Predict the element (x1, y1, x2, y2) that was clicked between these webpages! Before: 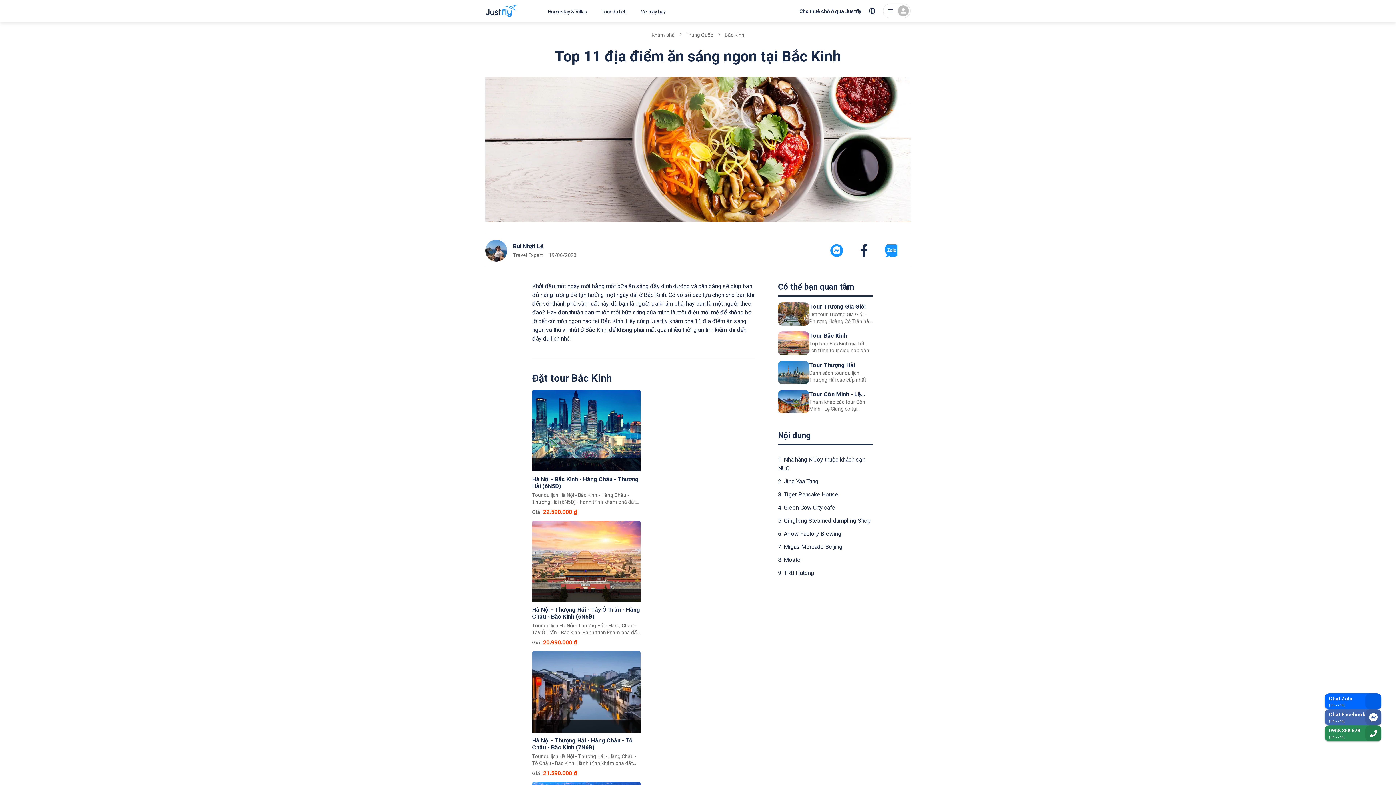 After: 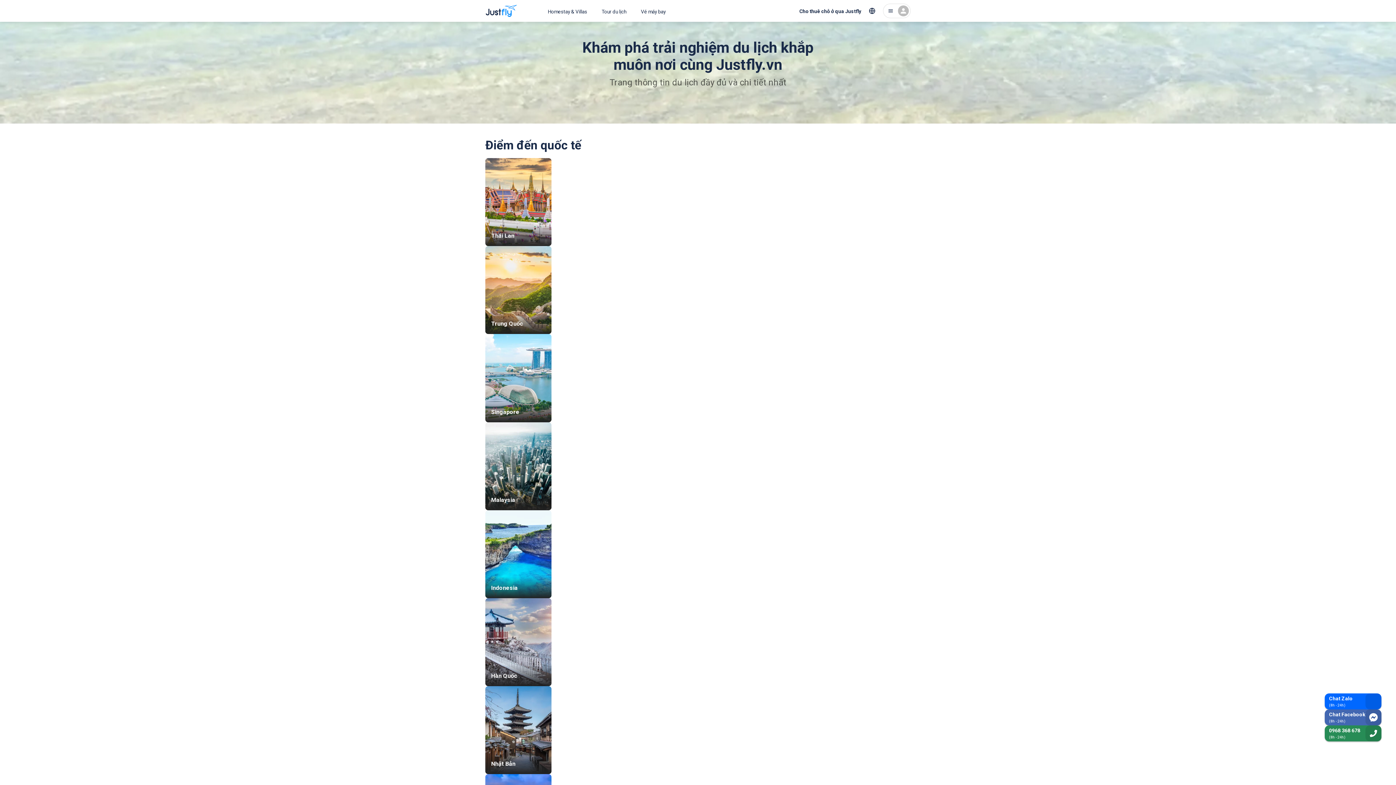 Action: bbox: (651, 32, 675, 37) label: Khám phá